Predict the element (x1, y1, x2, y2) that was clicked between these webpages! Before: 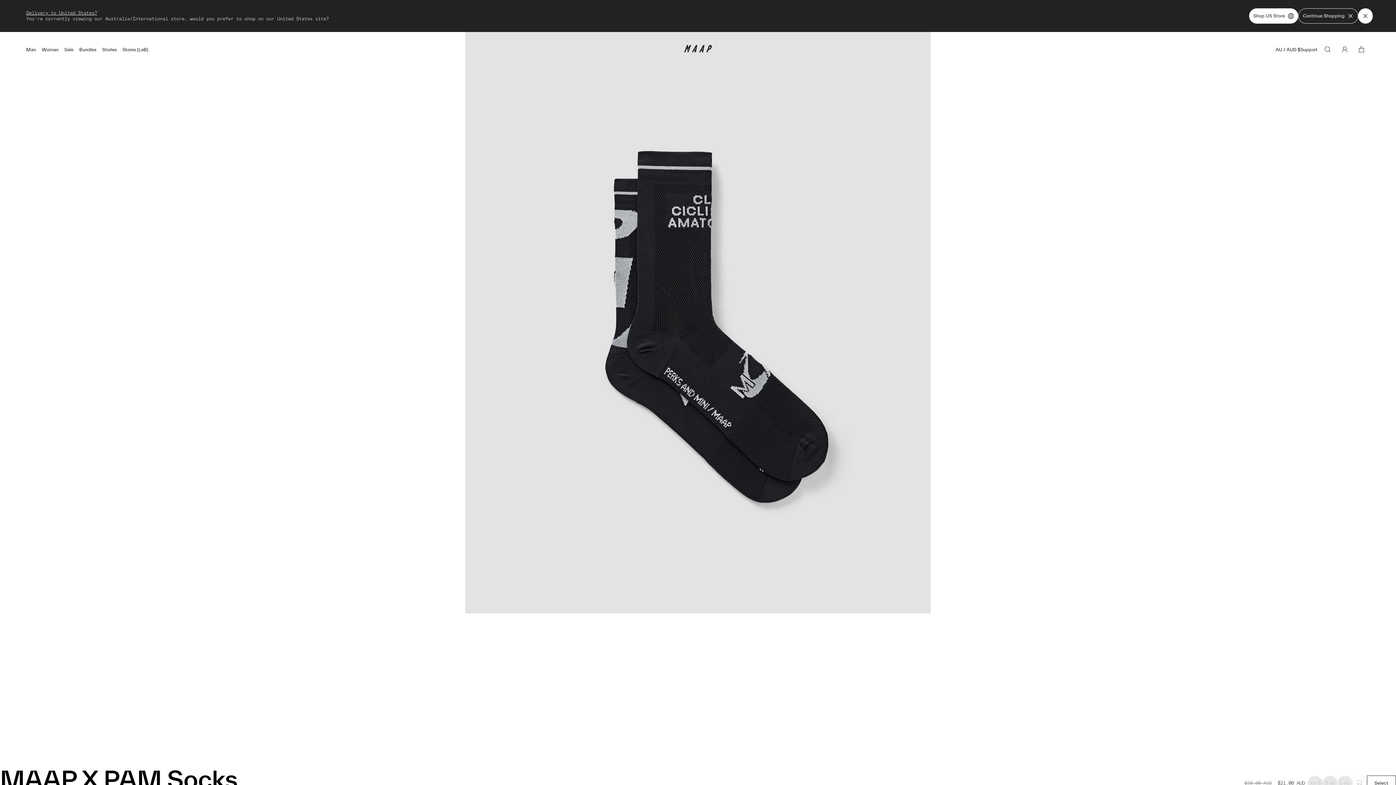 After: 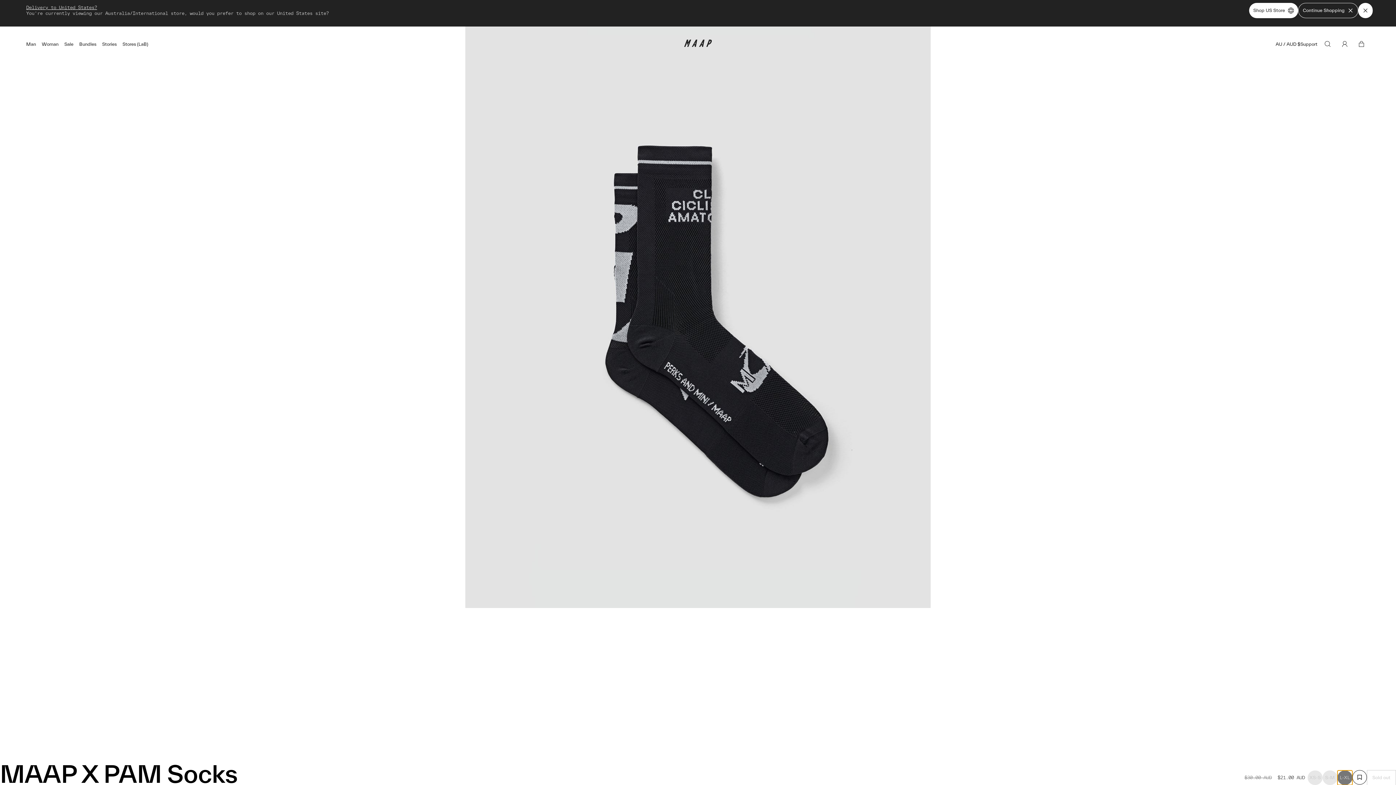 Action: label: L-XL bbox: (1337, 744, 1352, 758)